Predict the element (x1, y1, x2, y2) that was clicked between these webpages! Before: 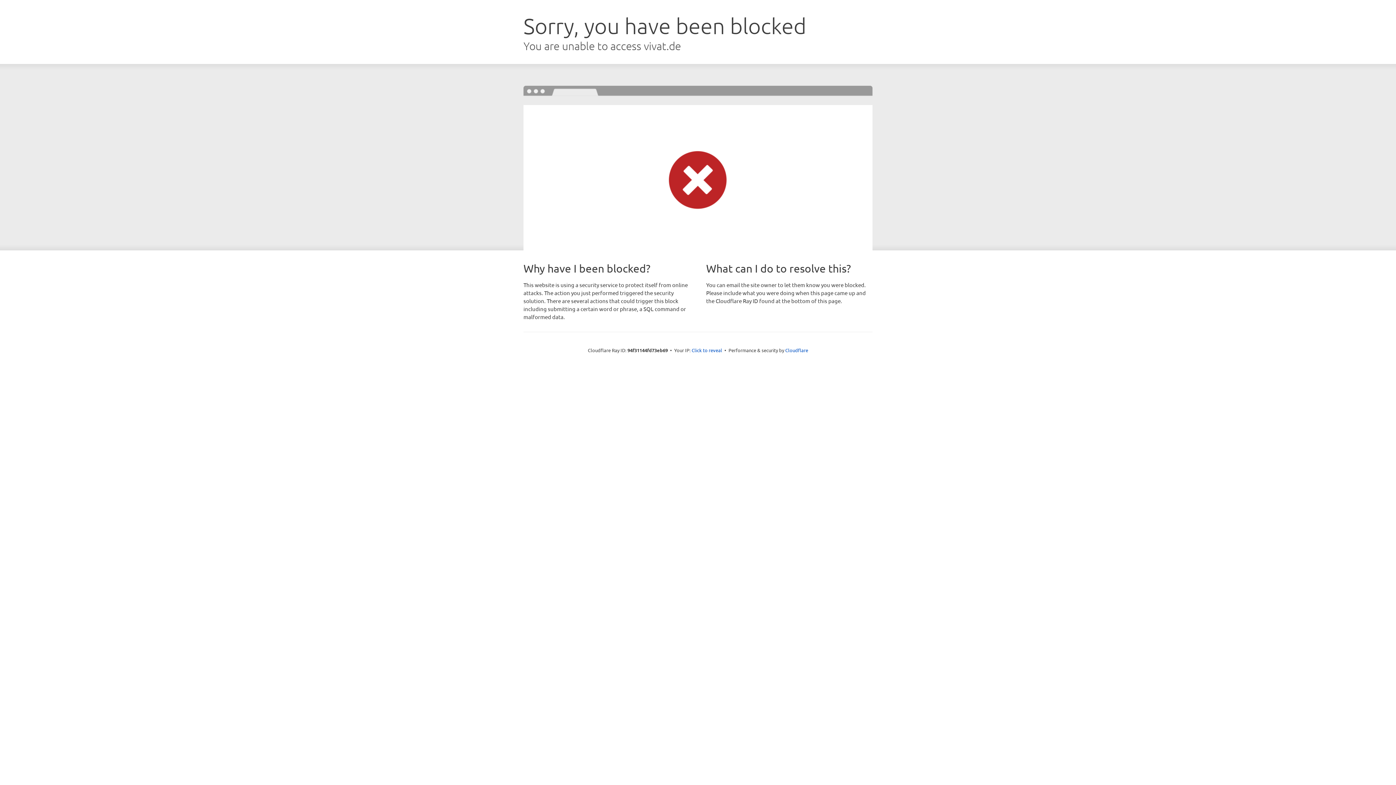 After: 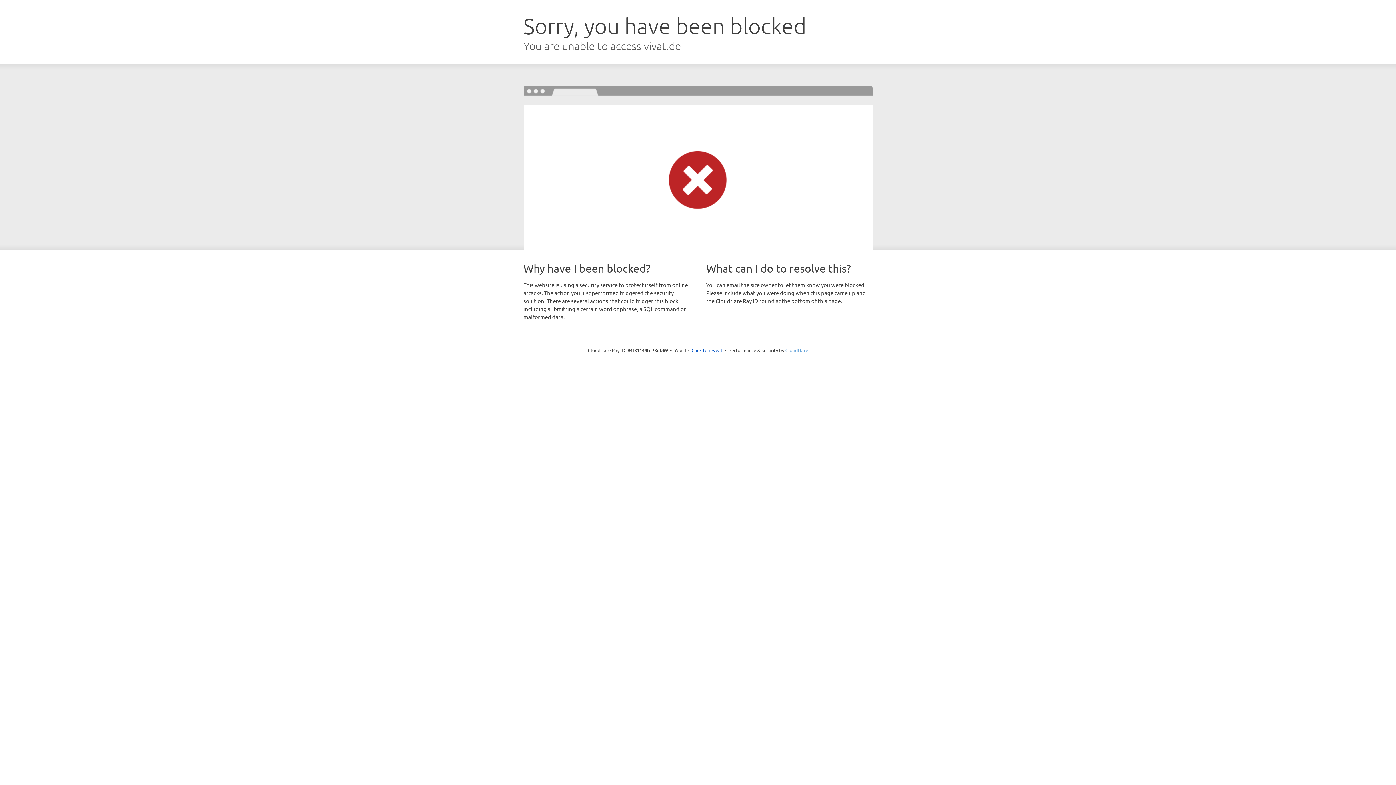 Action: bbox: (785, 347, 808, 353) label: Cloudflare